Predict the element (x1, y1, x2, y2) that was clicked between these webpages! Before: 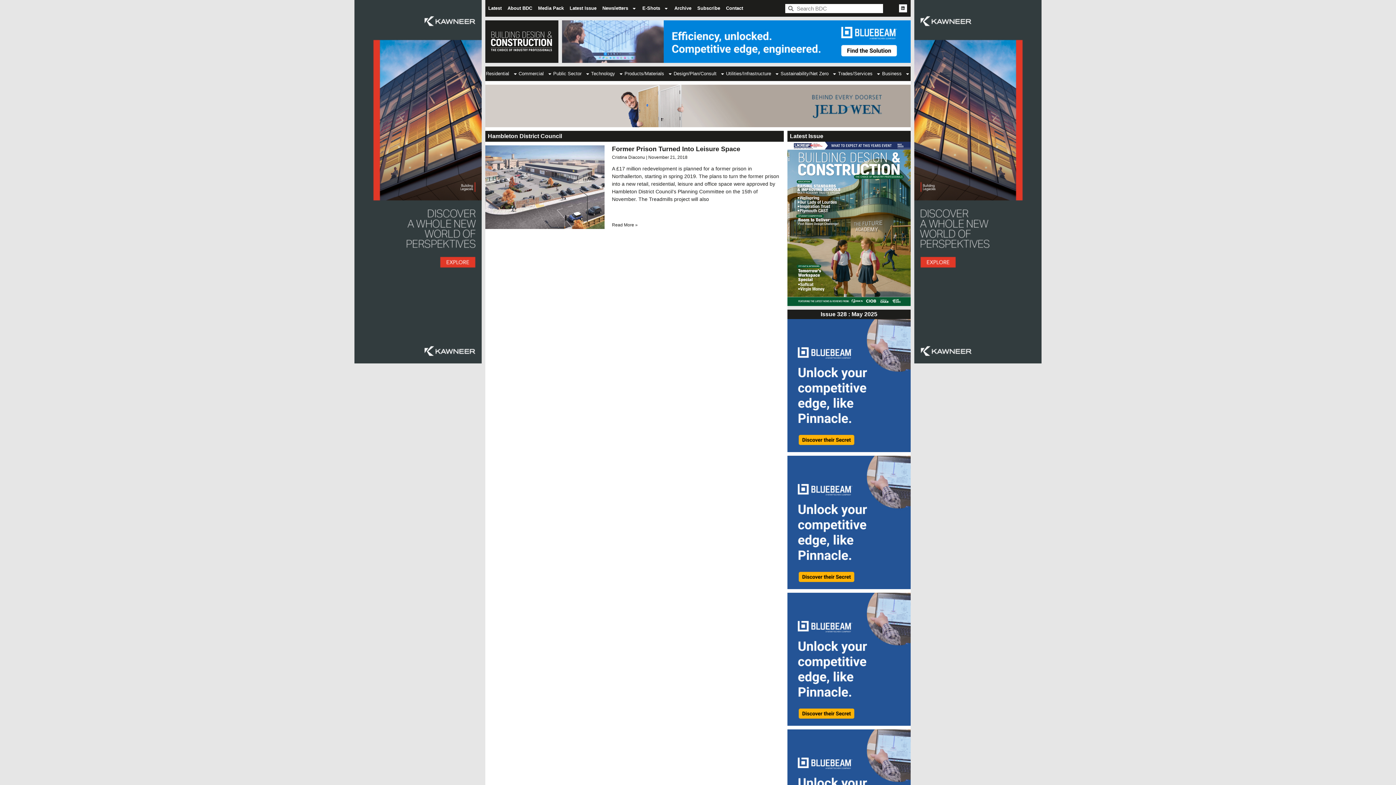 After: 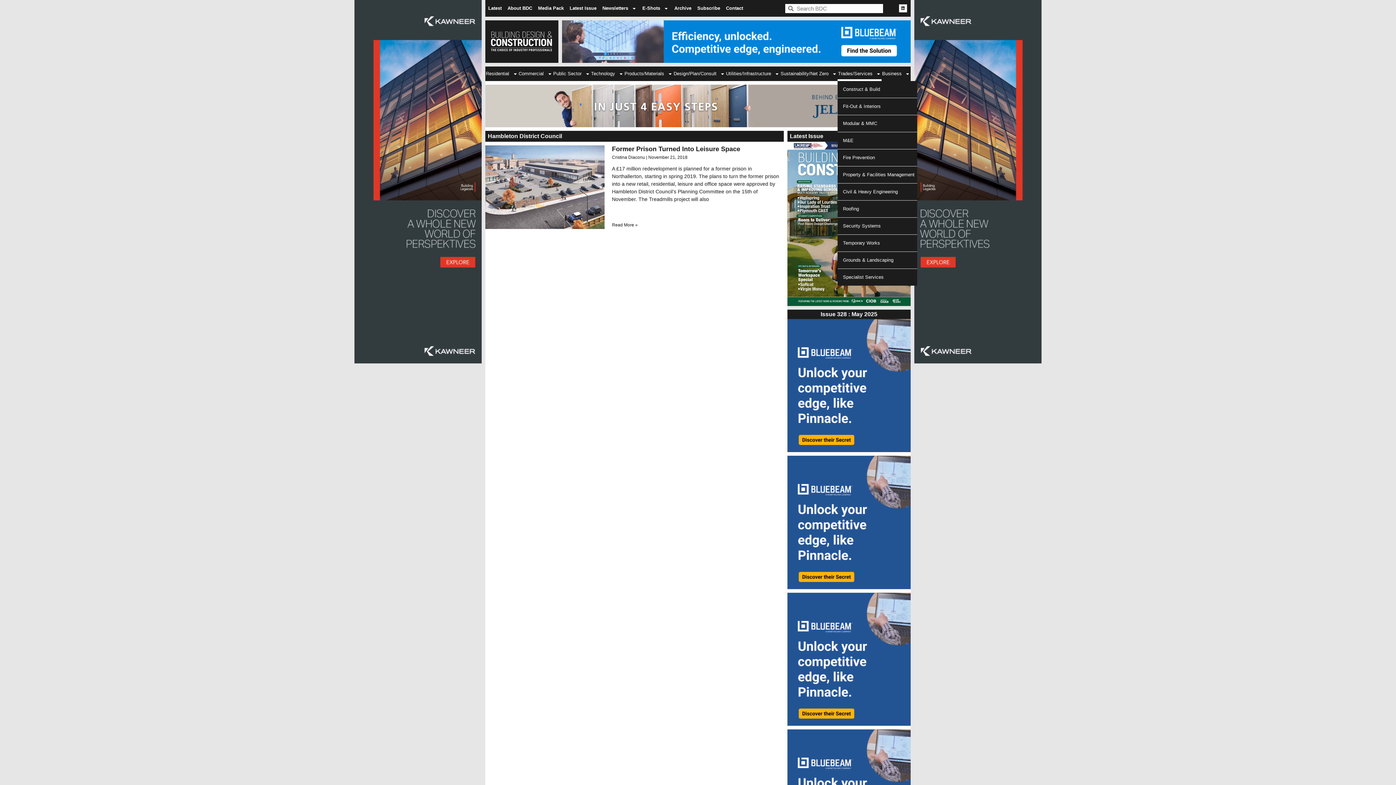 Action: bbox: (837, 66, 881, 81) label: Trades/Services